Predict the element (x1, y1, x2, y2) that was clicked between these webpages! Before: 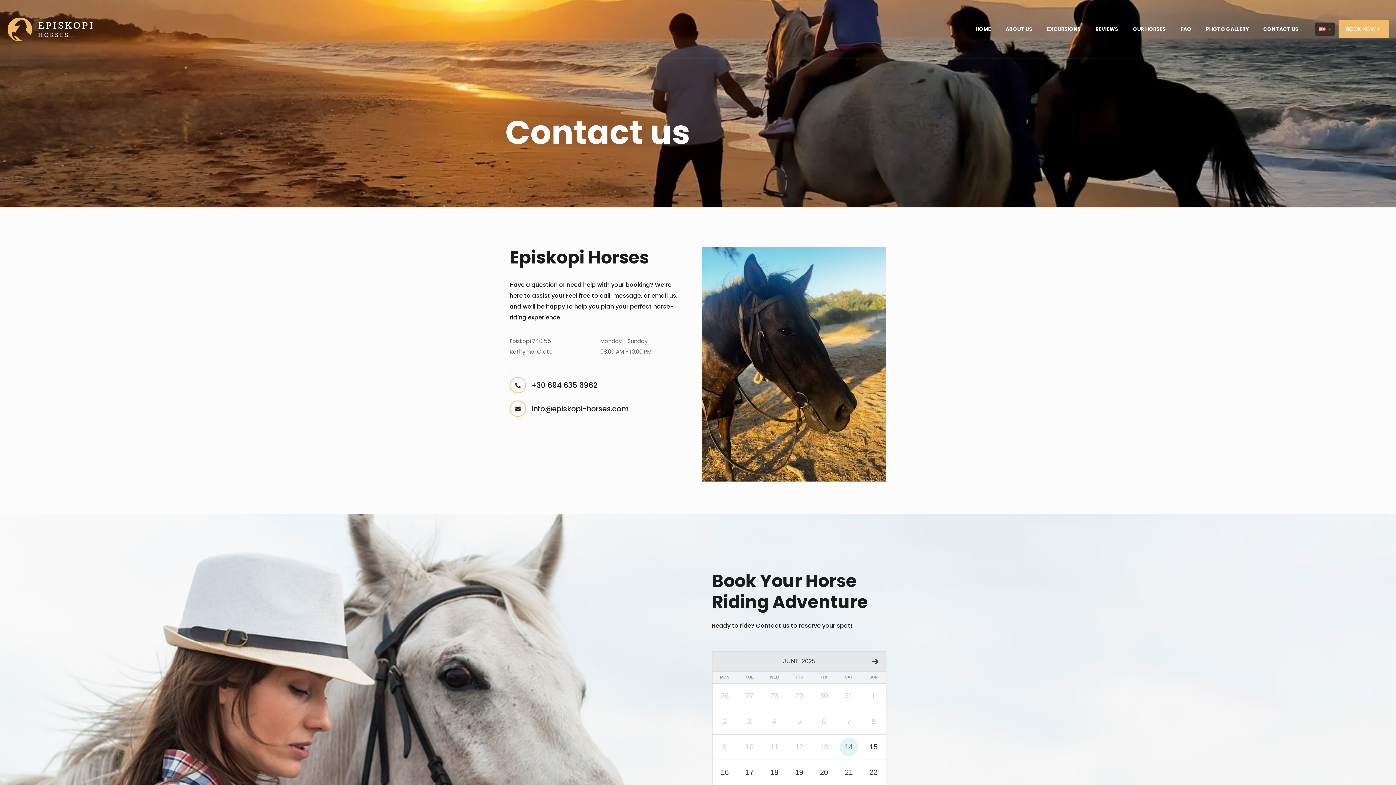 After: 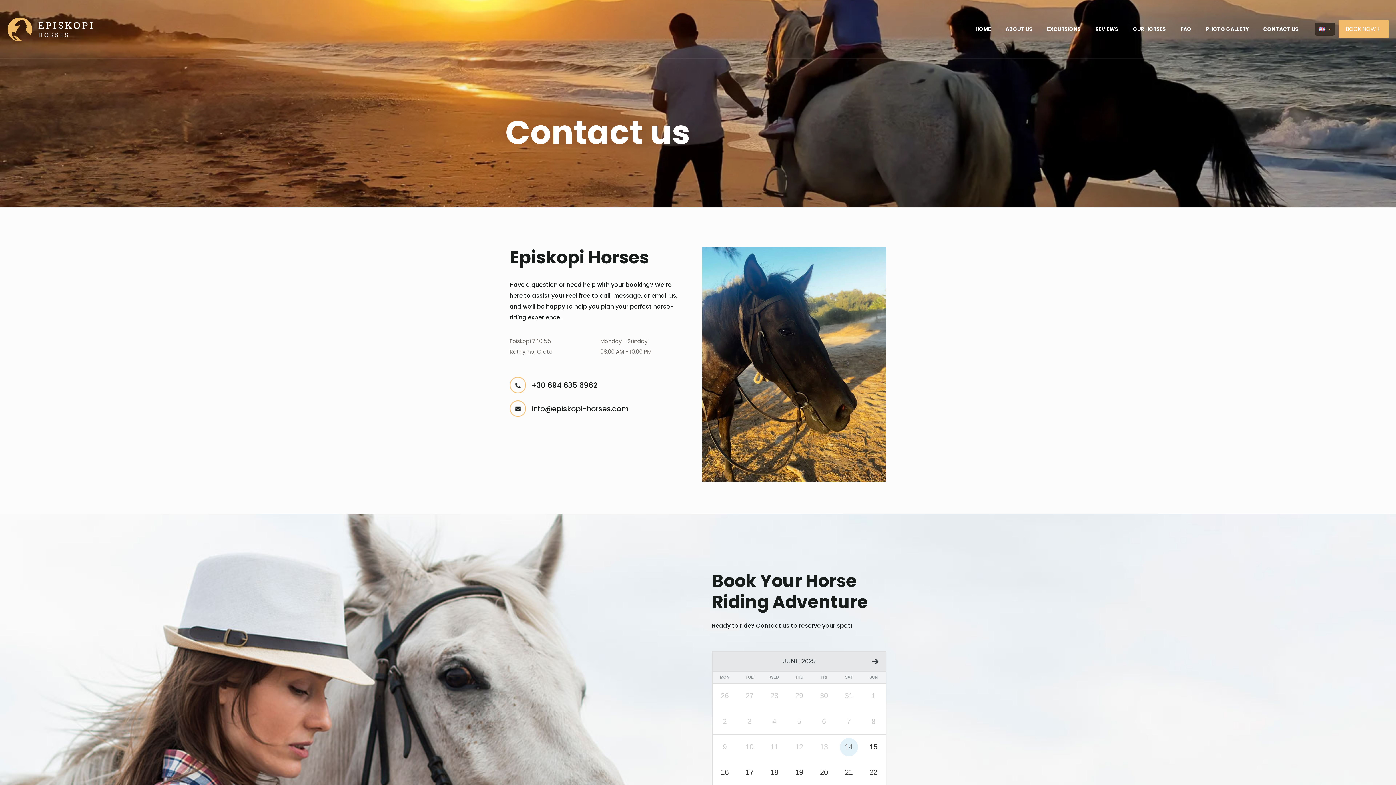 Action: bbox: (531, 380, 597, 390) label: +30 694 635 6962